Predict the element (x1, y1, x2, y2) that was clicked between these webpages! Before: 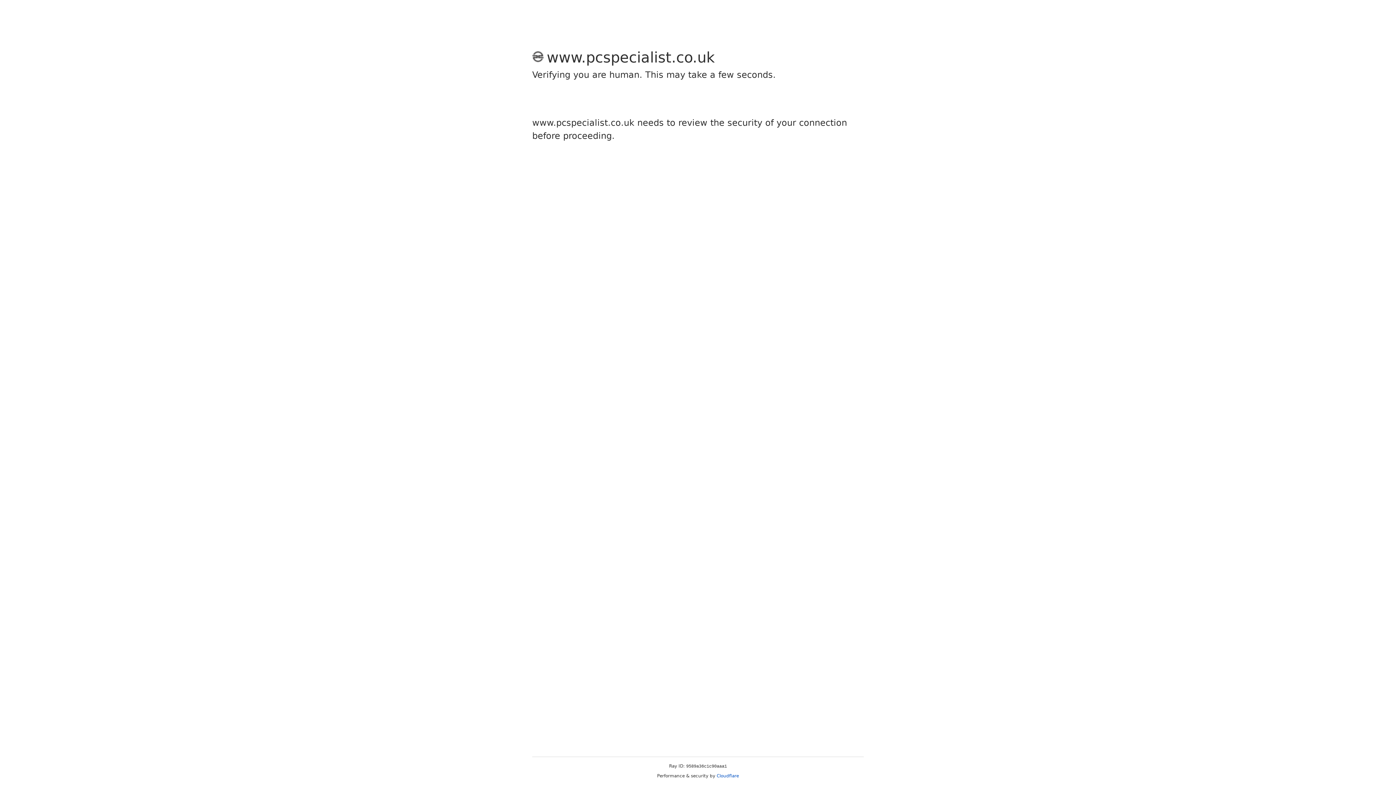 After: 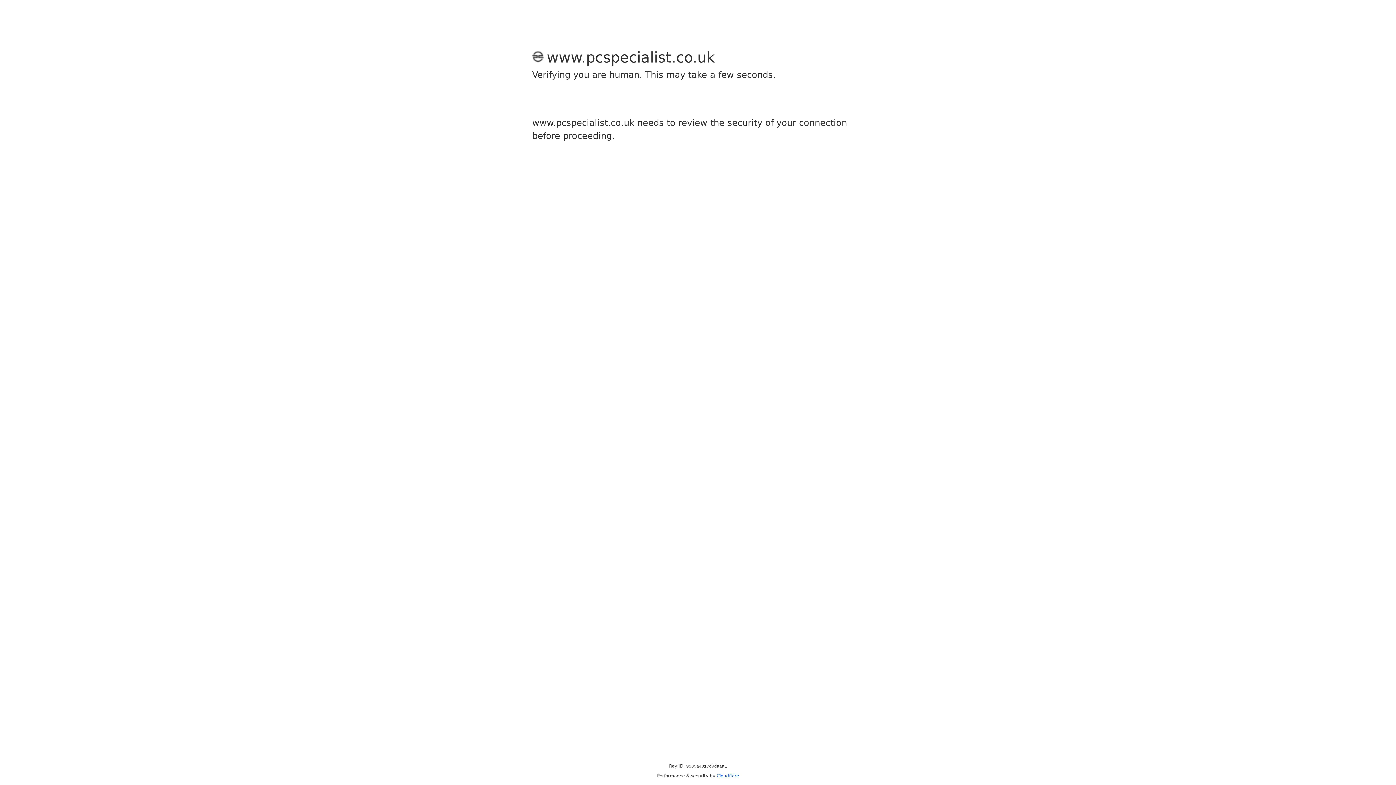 Action: label: Cloudflare bbox: (716, 773, 739, 778)